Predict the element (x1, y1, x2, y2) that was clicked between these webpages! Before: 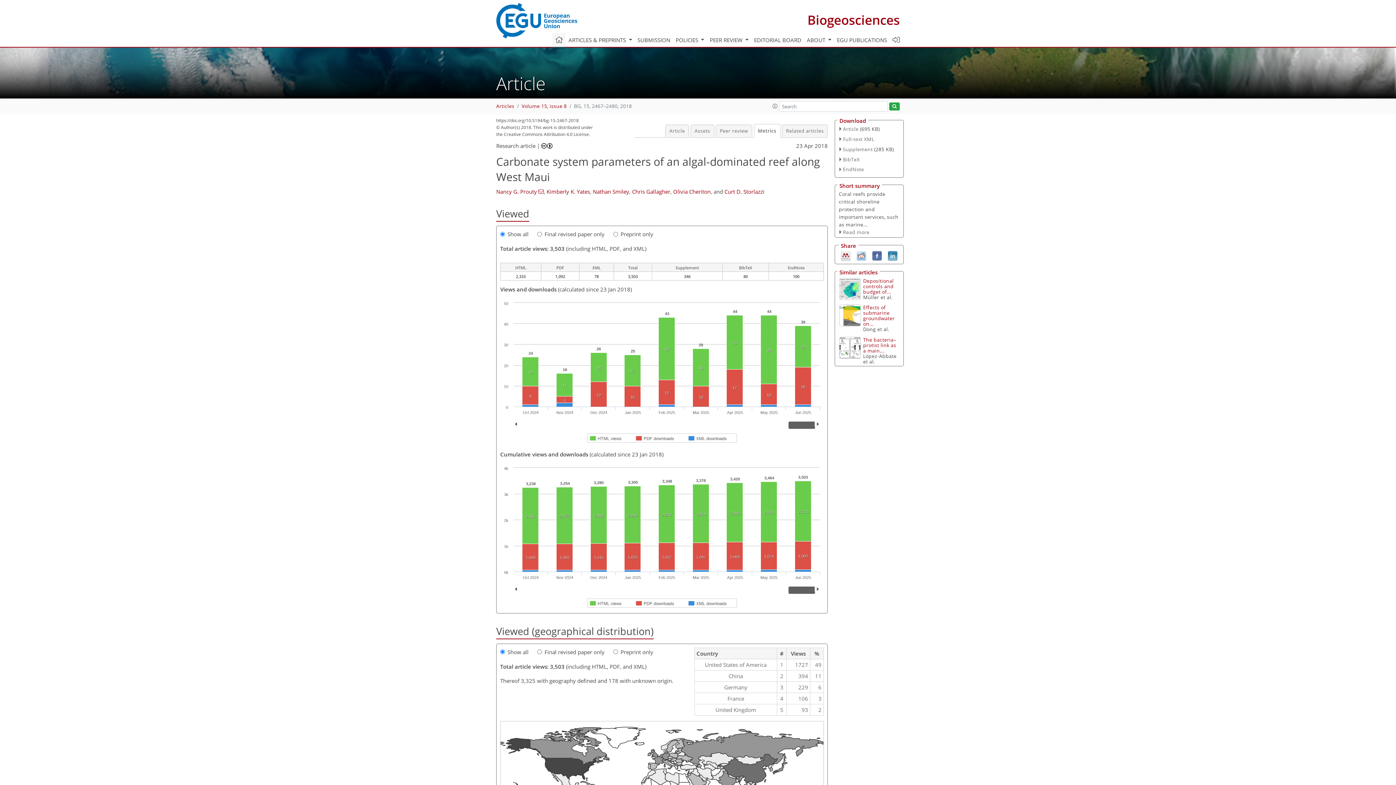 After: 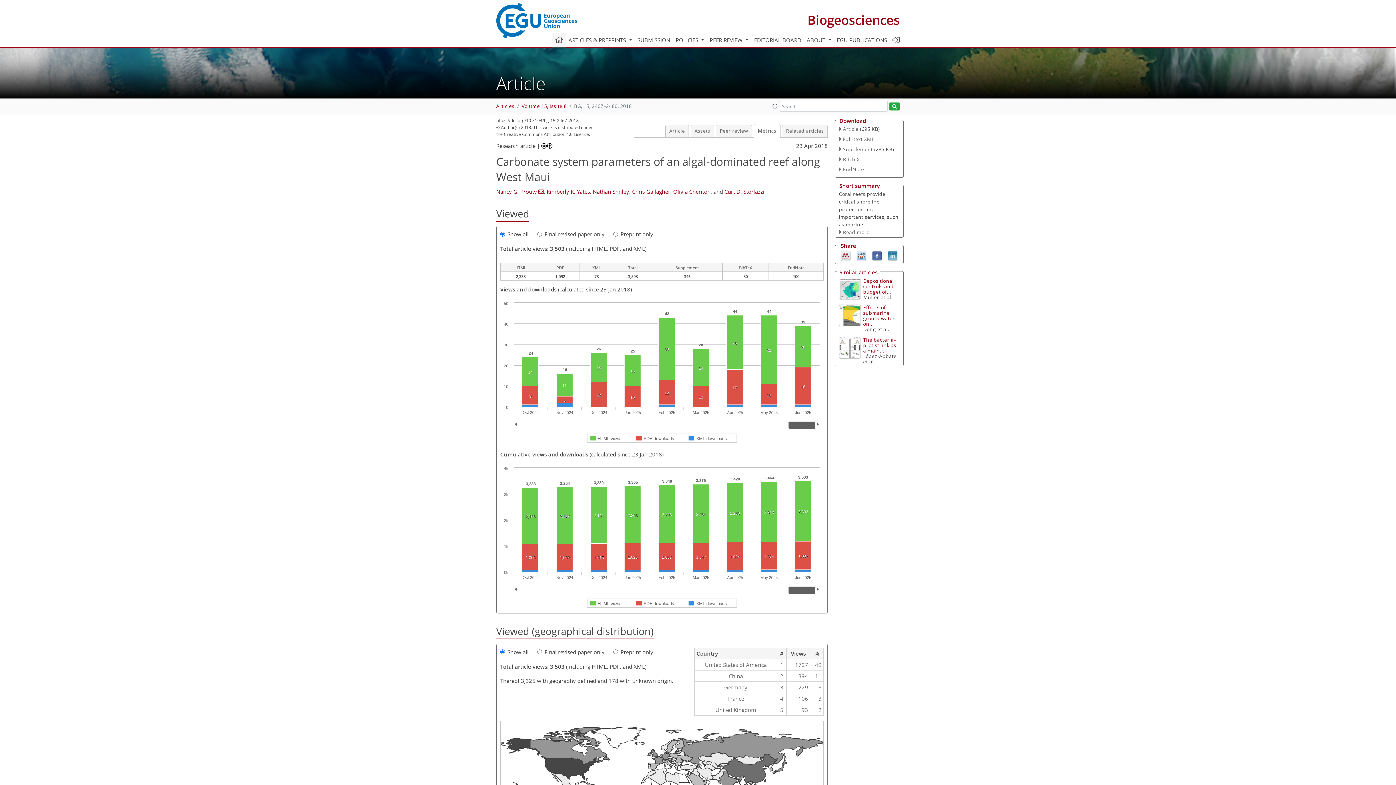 Action: bbox: (872, 251, 882, 259)